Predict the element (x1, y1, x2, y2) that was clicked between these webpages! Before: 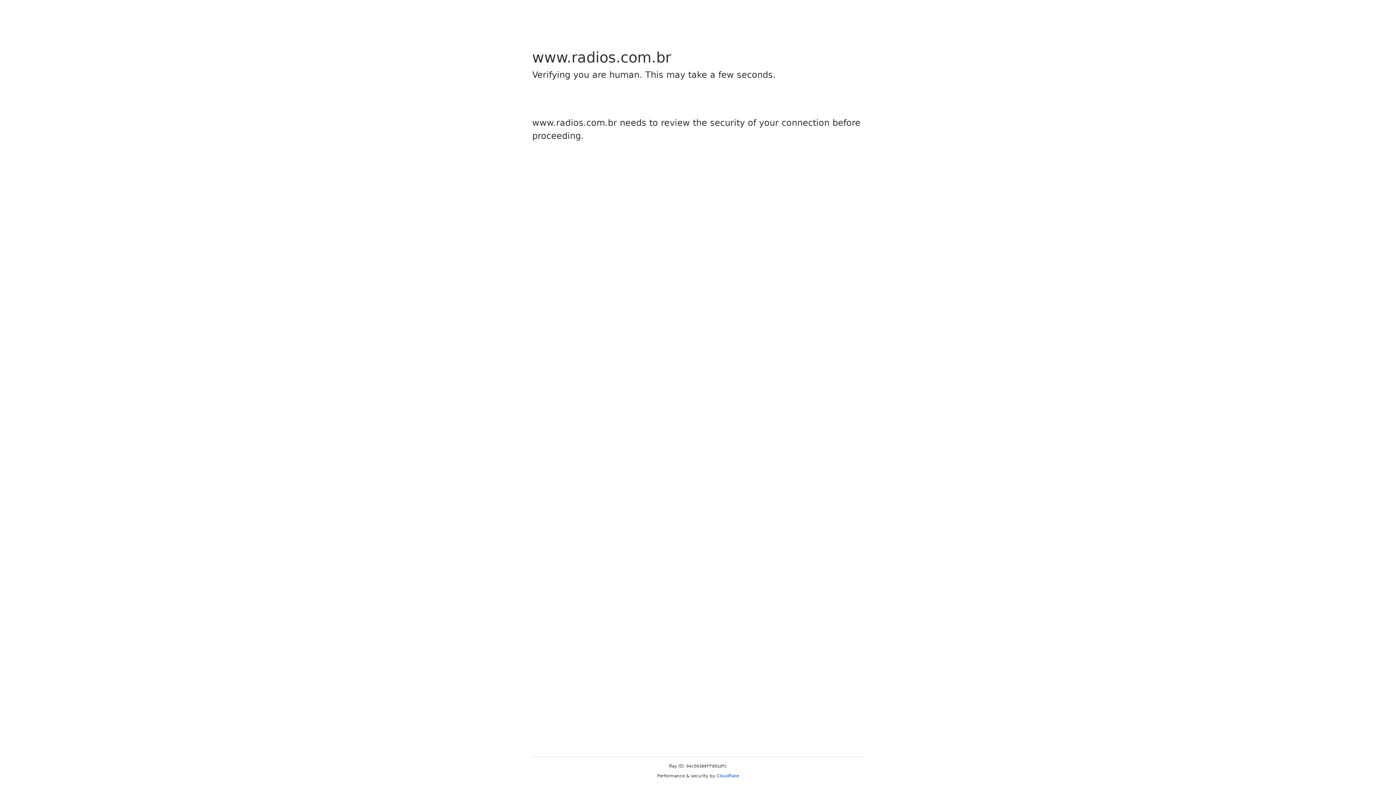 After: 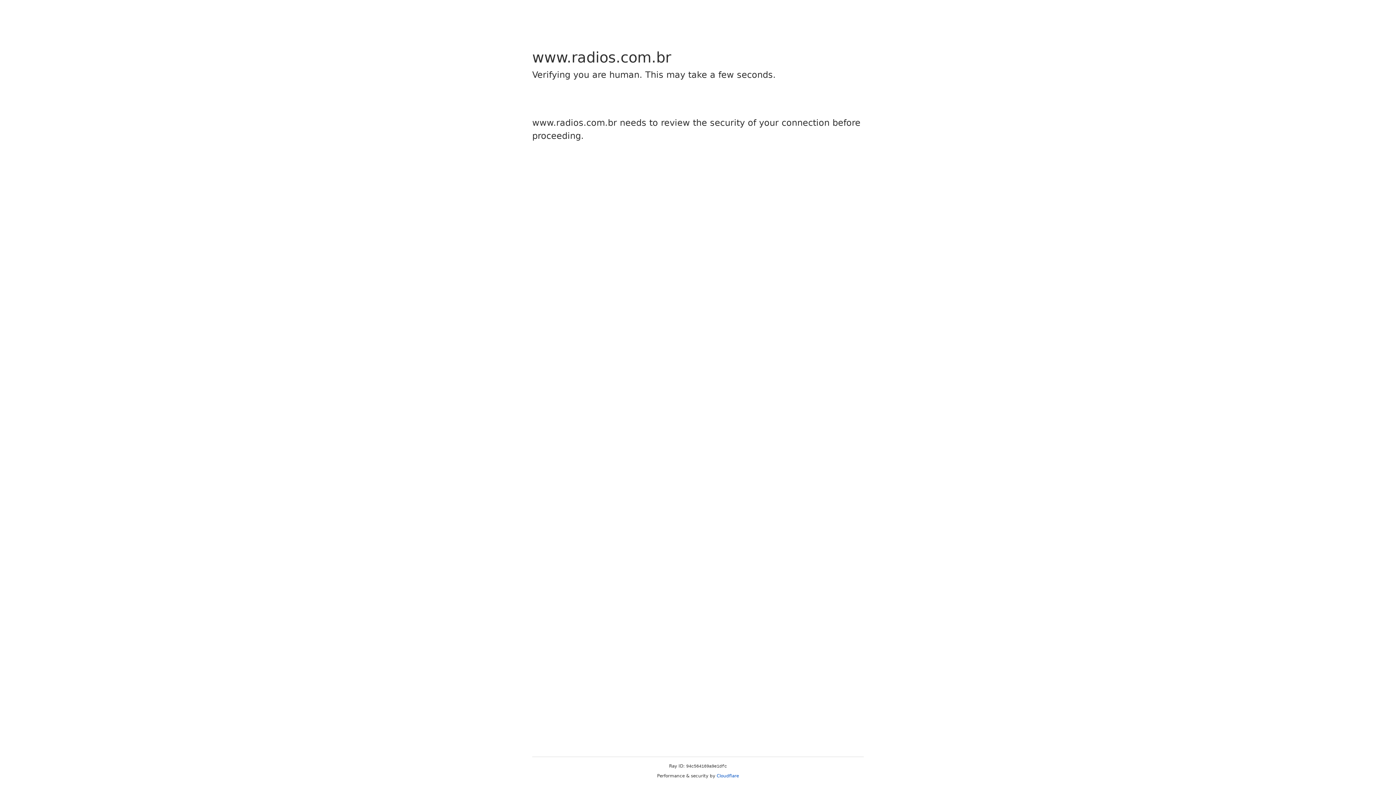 Action: bbox: (716, 773, 739, 778) label: Cloudflare